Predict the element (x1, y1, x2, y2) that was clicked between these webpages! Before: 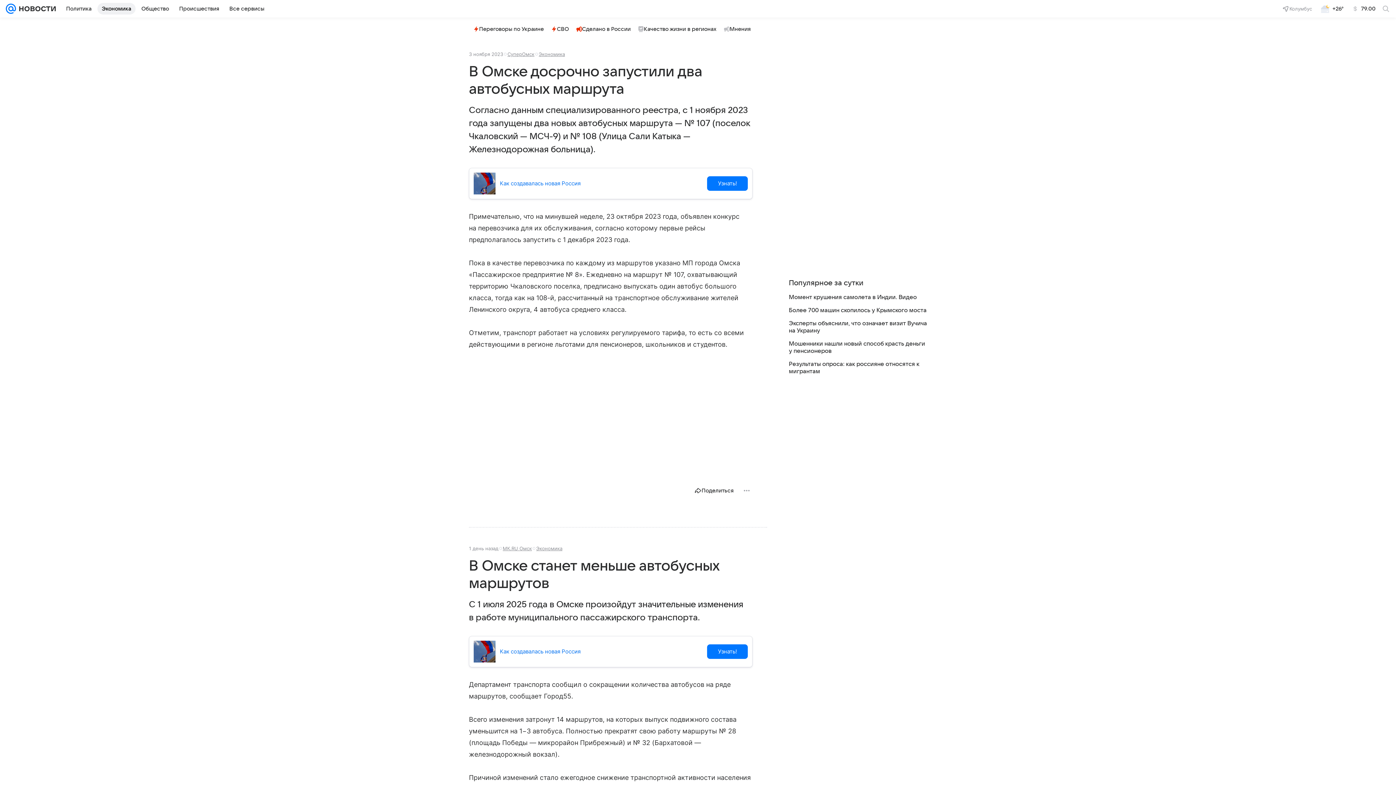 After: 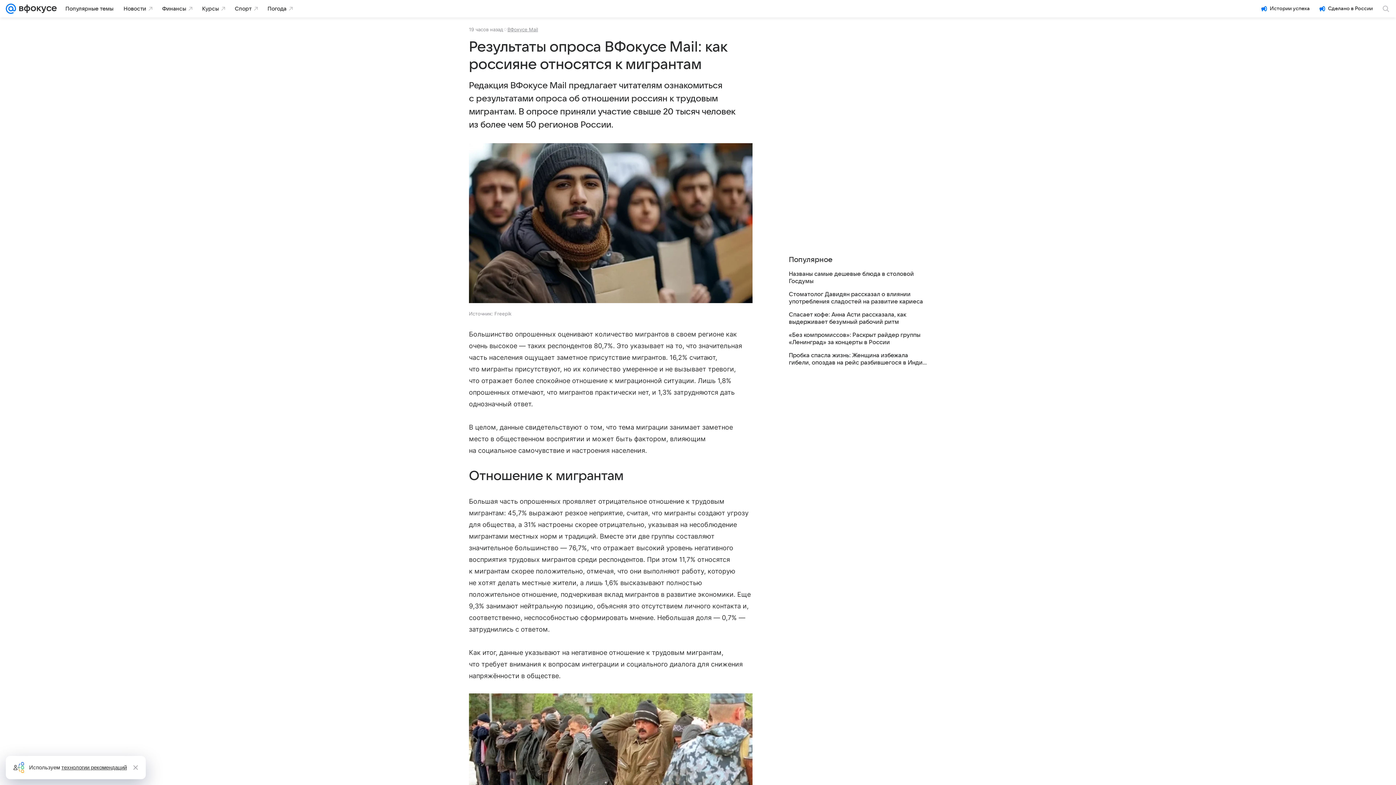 Action: label: Результаты опроса: как россияне относятся к мигрантам bbox: (789, 360, 927, 375)